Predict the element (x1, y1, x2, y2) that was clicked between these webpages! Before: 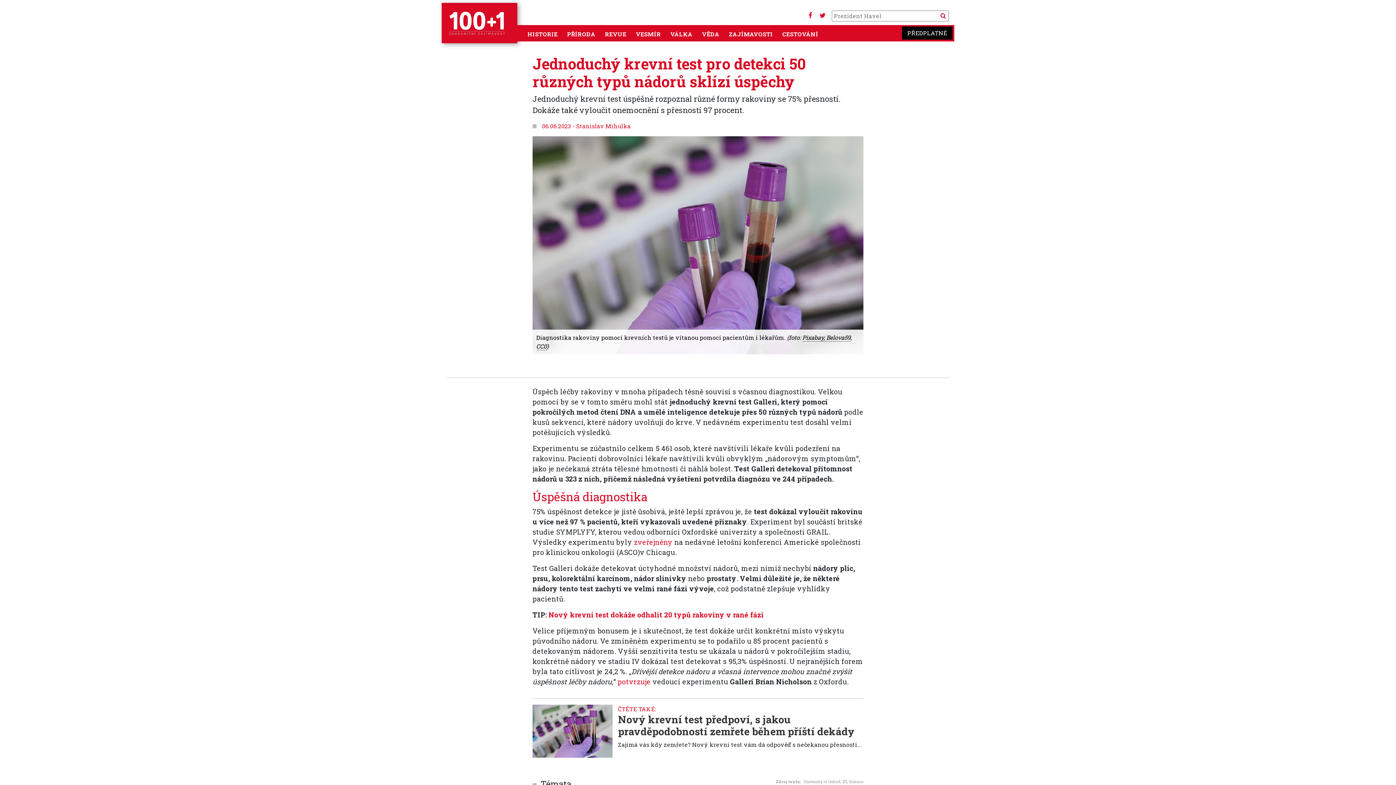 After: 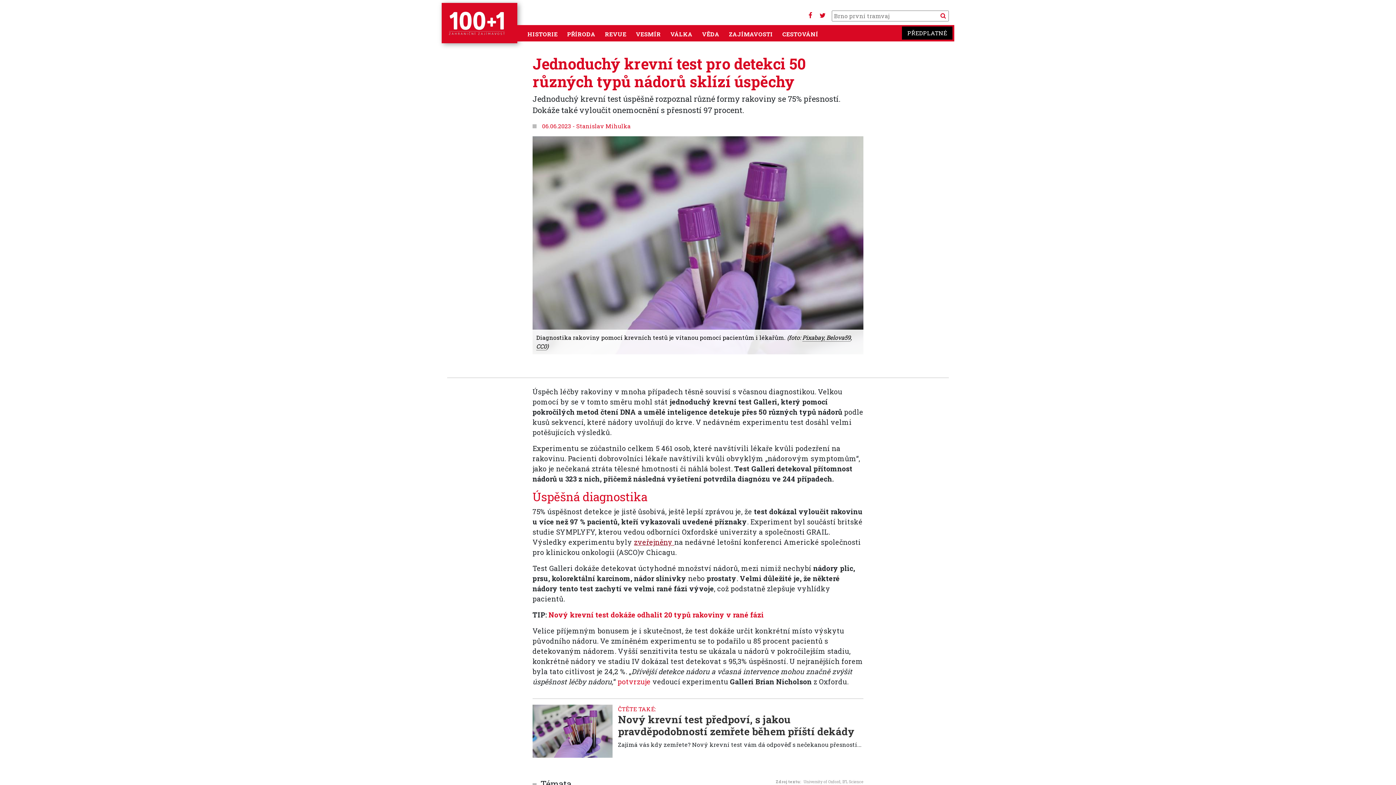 Action: label: zveřejněny  bbox: (634, 537, 674, 546)